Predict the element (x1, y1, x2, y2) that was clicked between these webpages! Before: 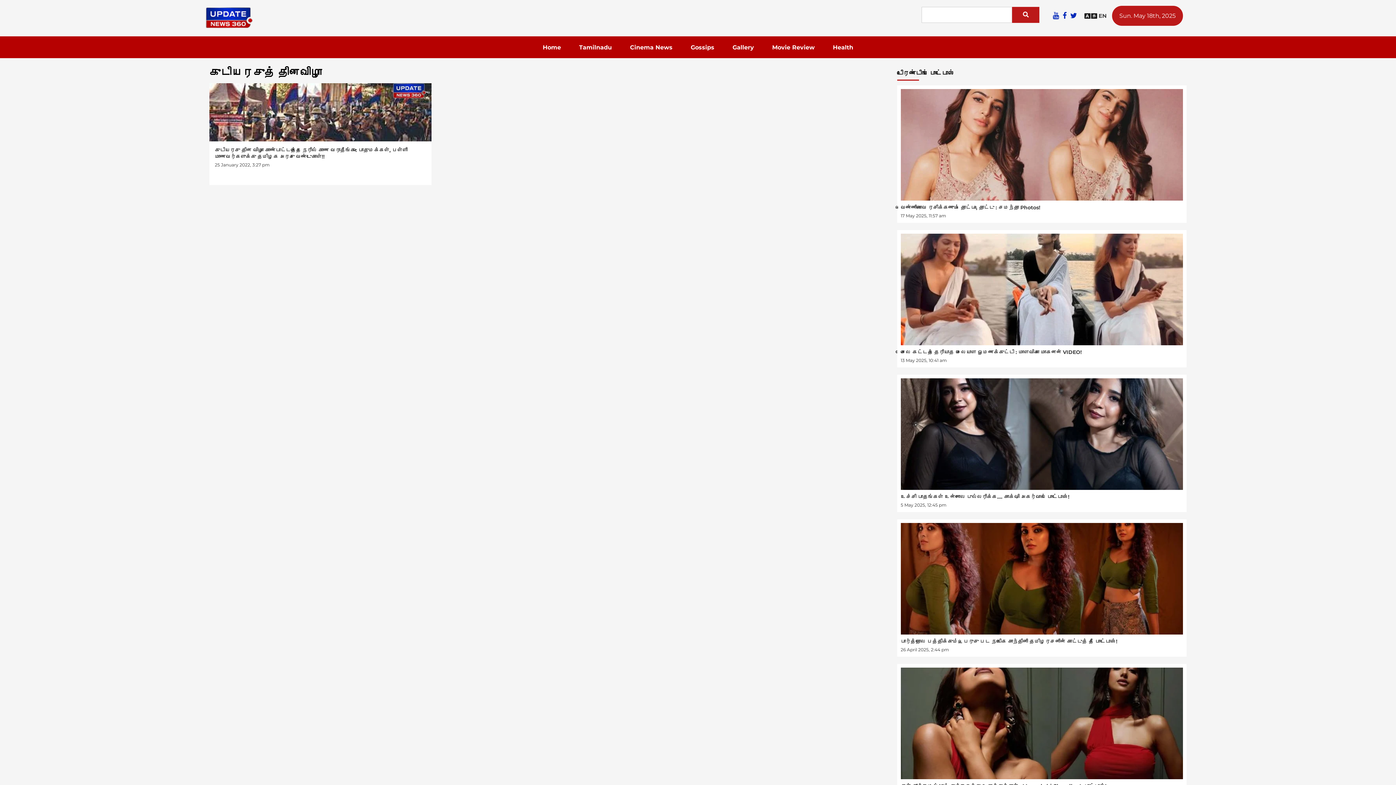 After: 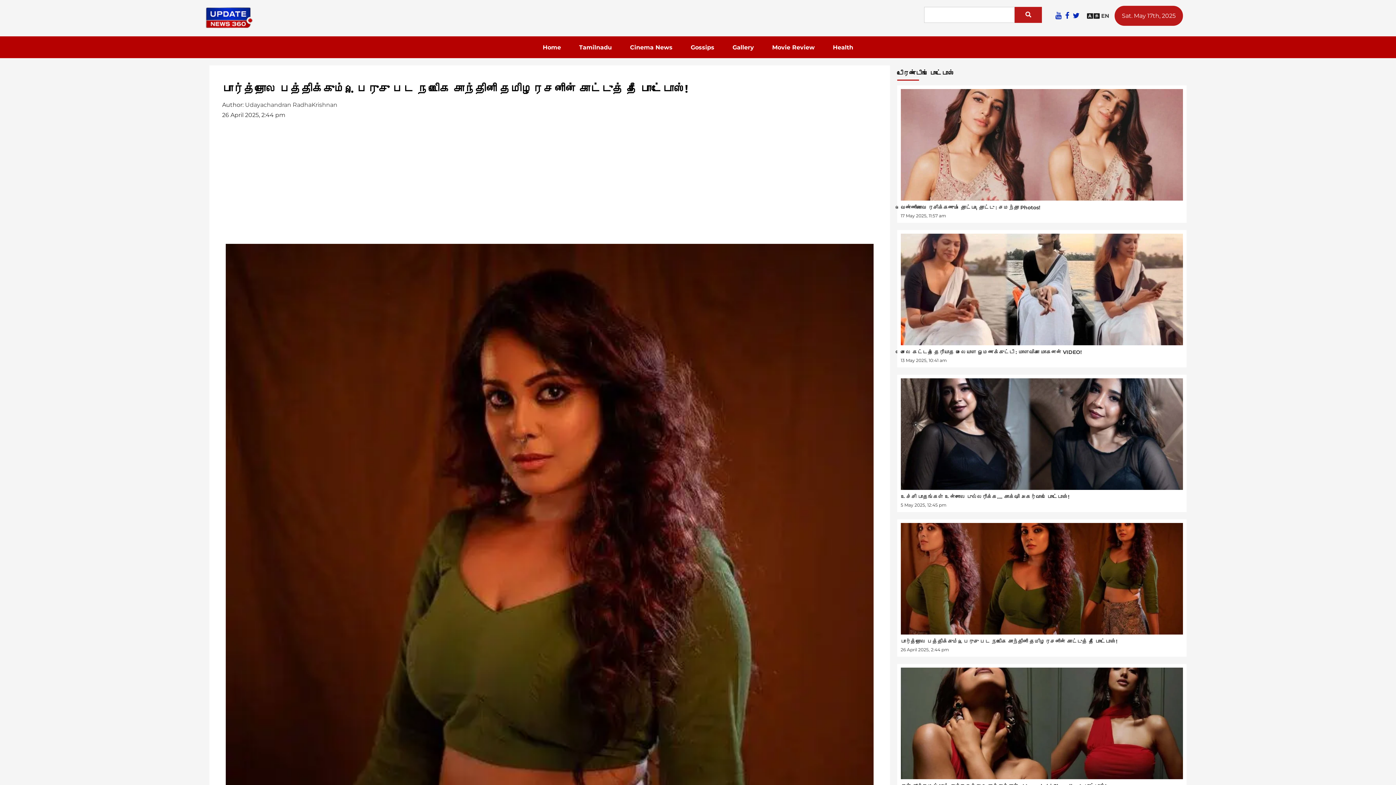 Action: bbox: (900, 523, 1183, 634)